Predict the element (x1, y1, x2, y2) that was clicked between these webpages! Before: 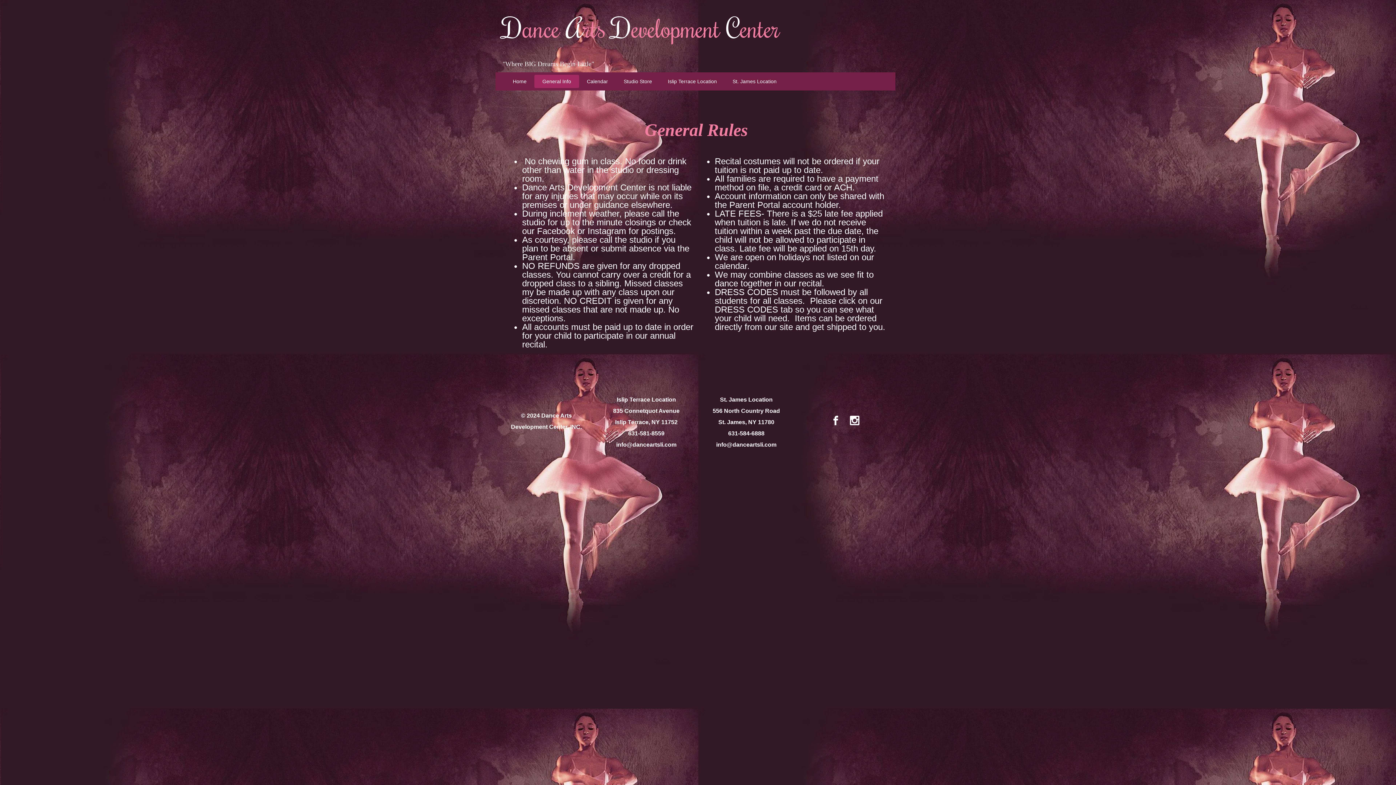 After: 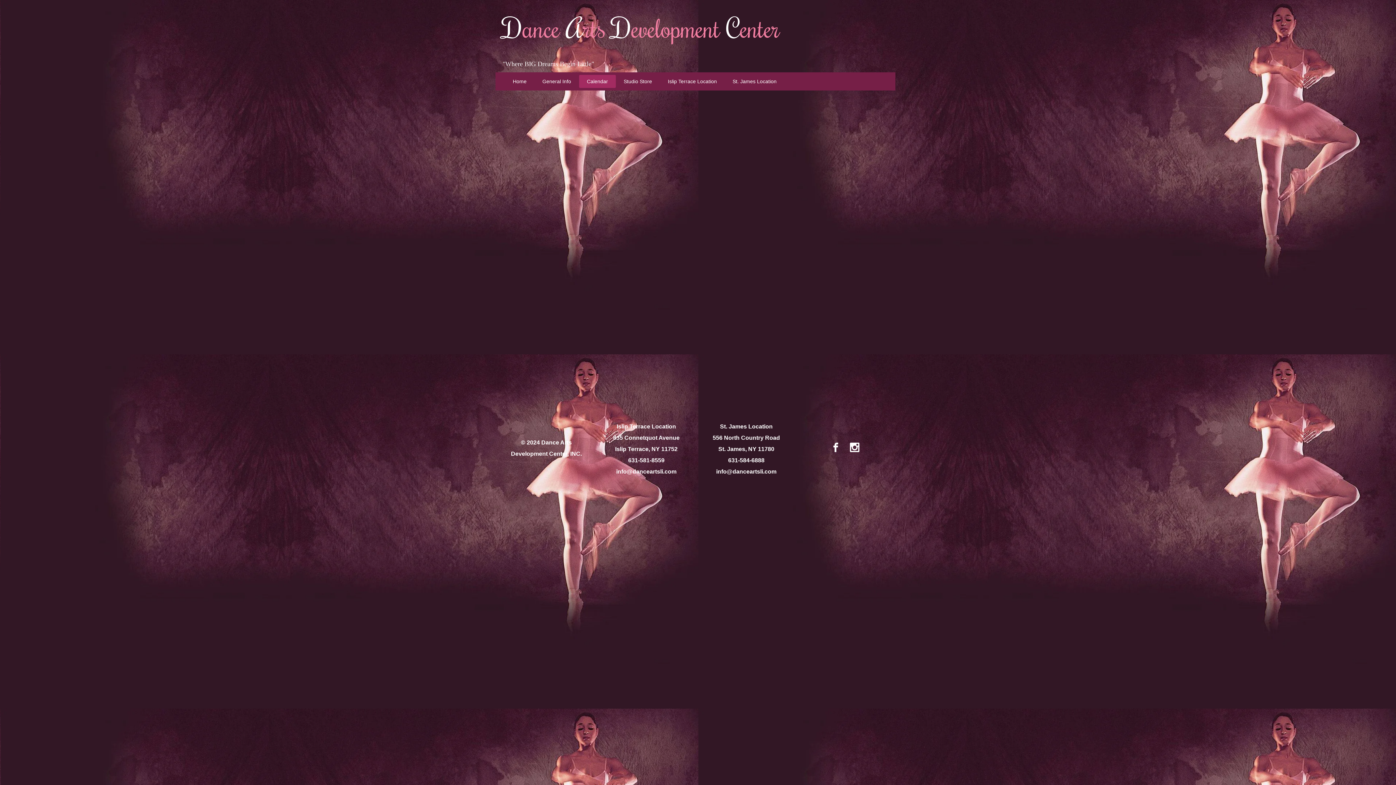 Action: bbox: (579, 74, 615, 88) label: Calendar